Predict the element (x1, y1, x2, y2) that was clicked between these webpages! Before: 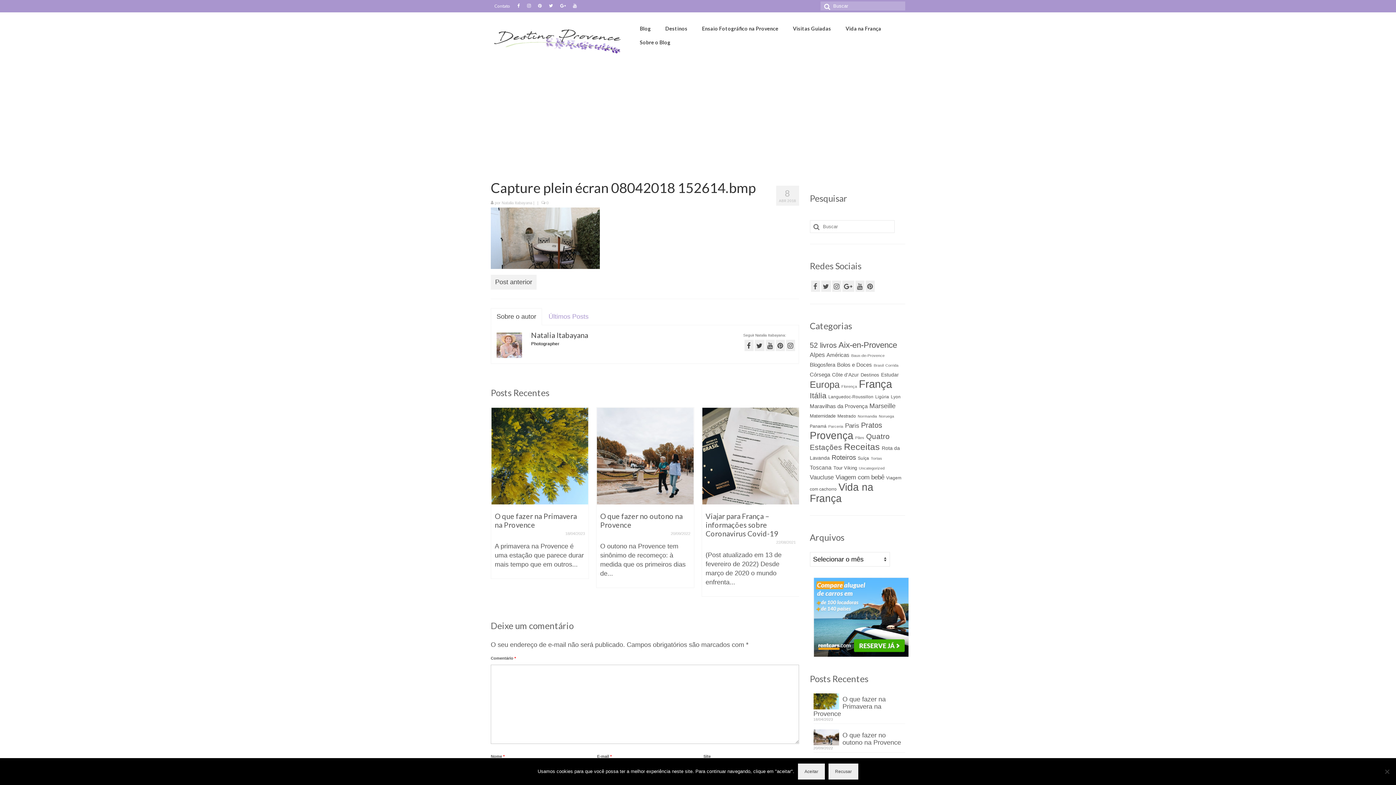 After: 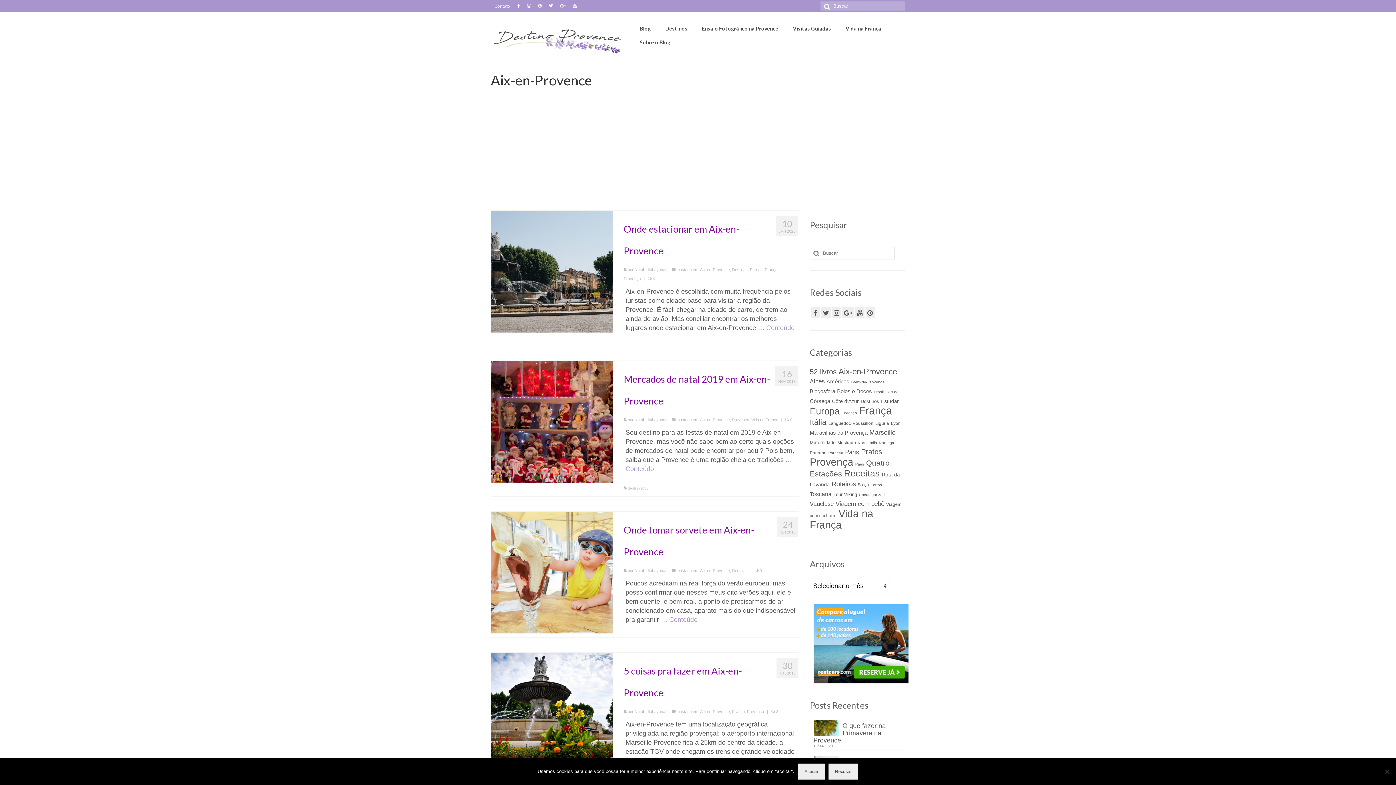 Action: label: Aix-en-Provence (26 itens) bbox: (838, 340, 897, 349)